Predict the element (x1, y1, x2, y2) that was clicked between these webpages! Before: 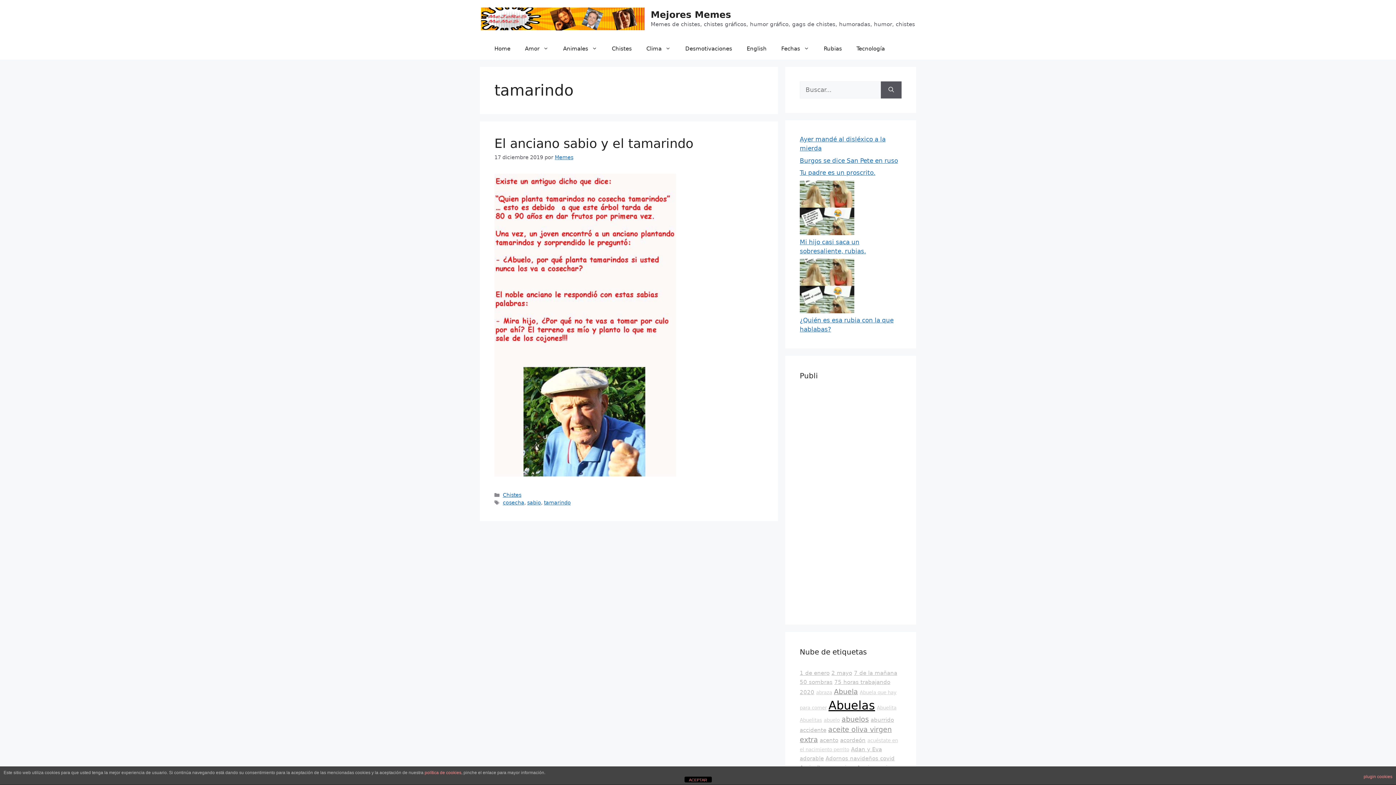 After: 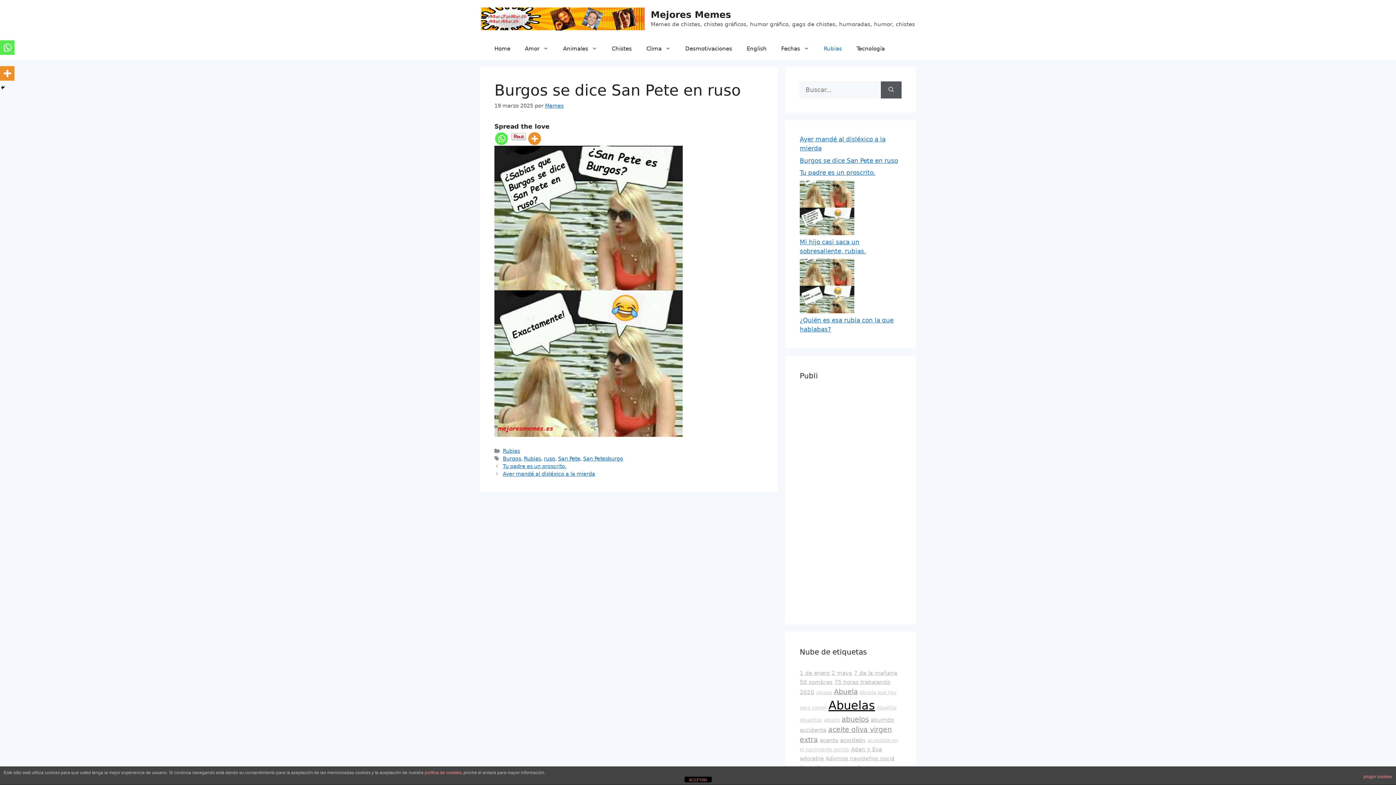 Action: bbox: (800, 156, 898, 164) label: Burgos se dice San Pete en ruso